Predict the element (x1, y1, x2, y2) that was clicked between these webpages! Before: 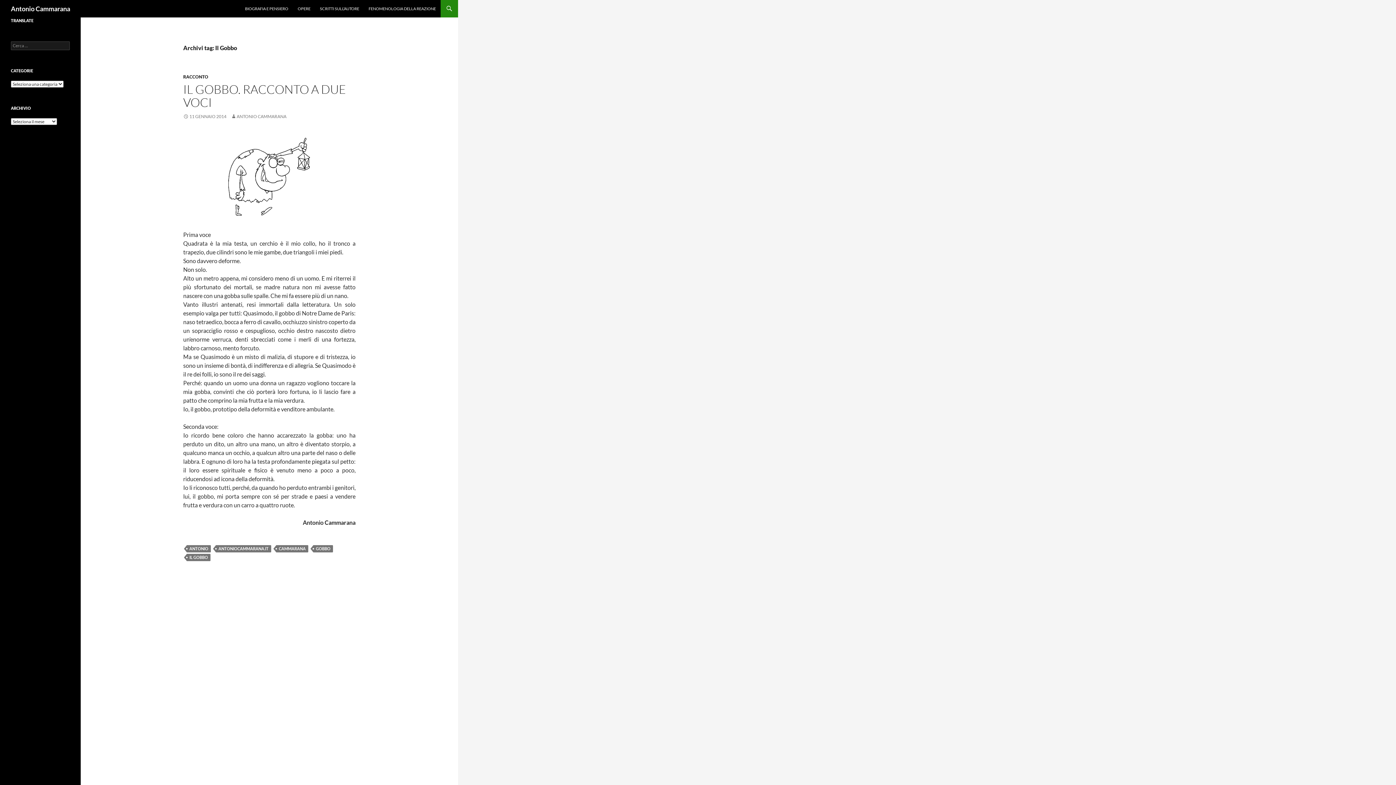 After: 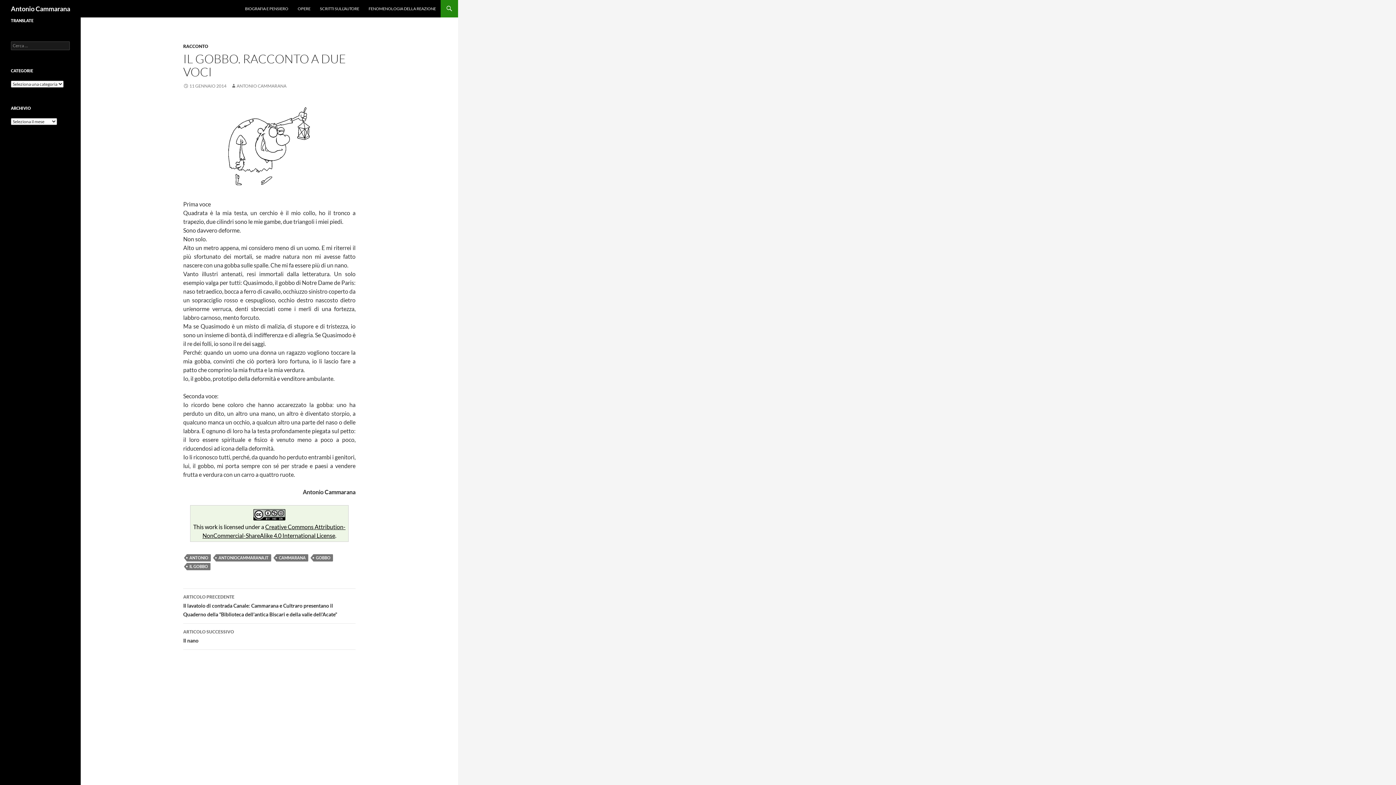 Action: bbox: (183, 113, 226, 119) label: 11 GENNAIO 2014